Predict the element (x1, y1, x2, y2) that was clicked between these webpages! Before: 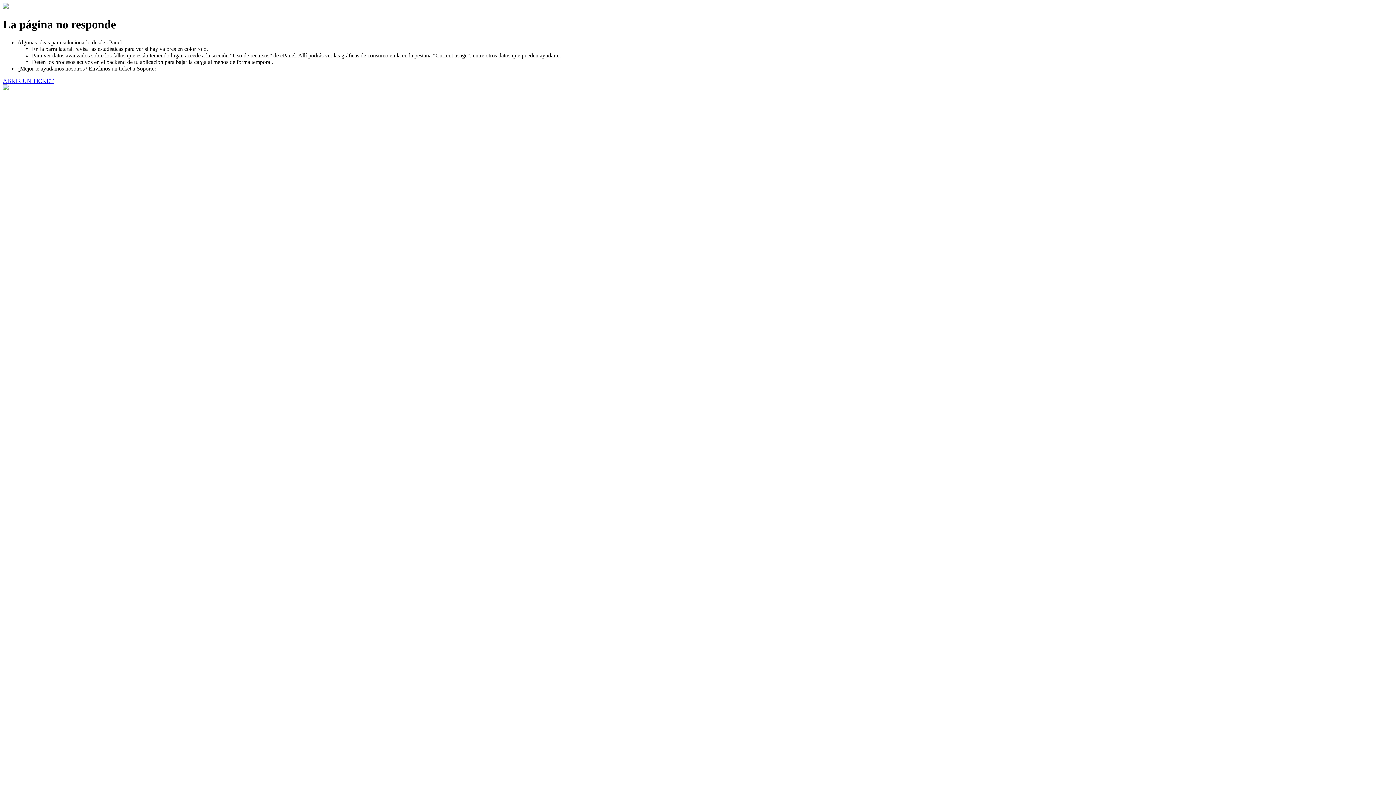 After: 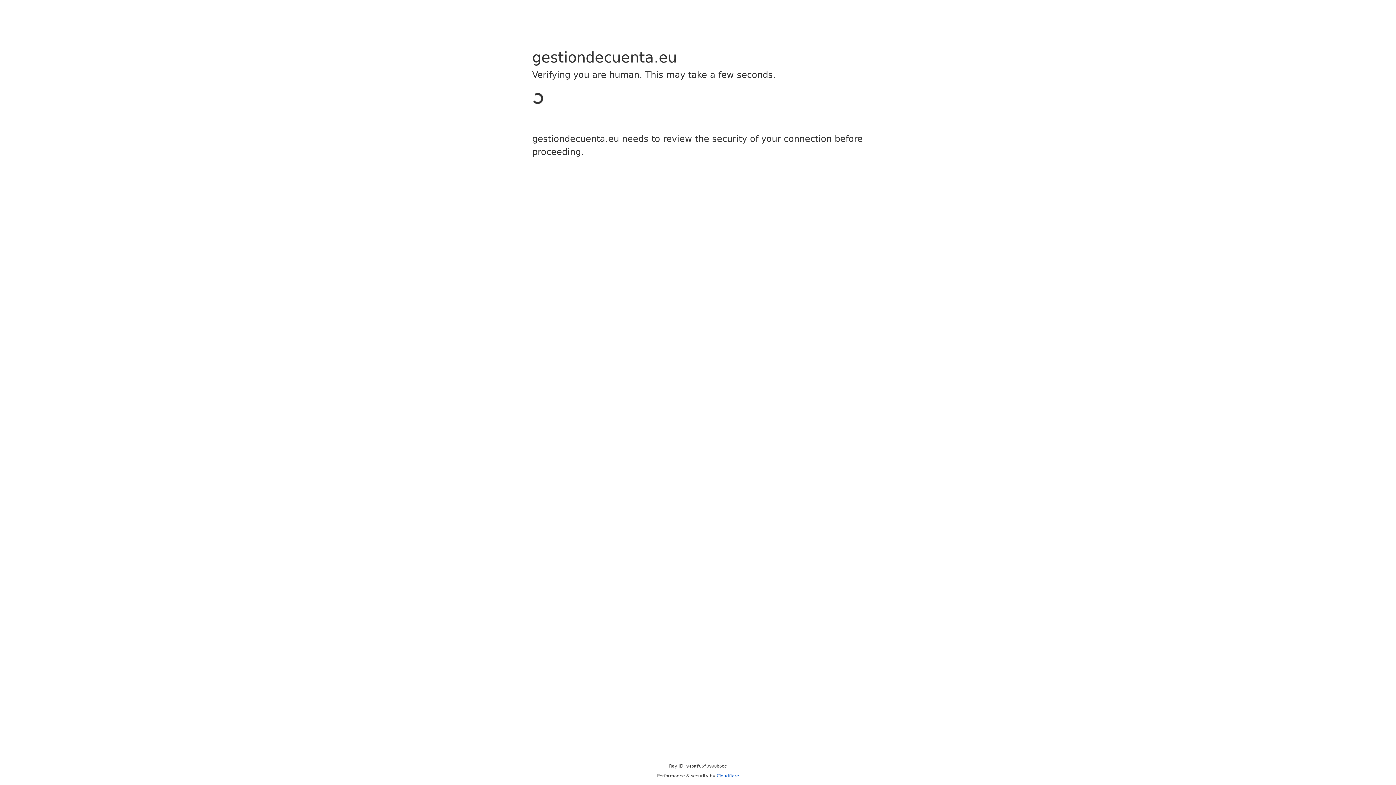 Action: bbox: (2, 77, 53, 83) label: ABRIR UN TICKET